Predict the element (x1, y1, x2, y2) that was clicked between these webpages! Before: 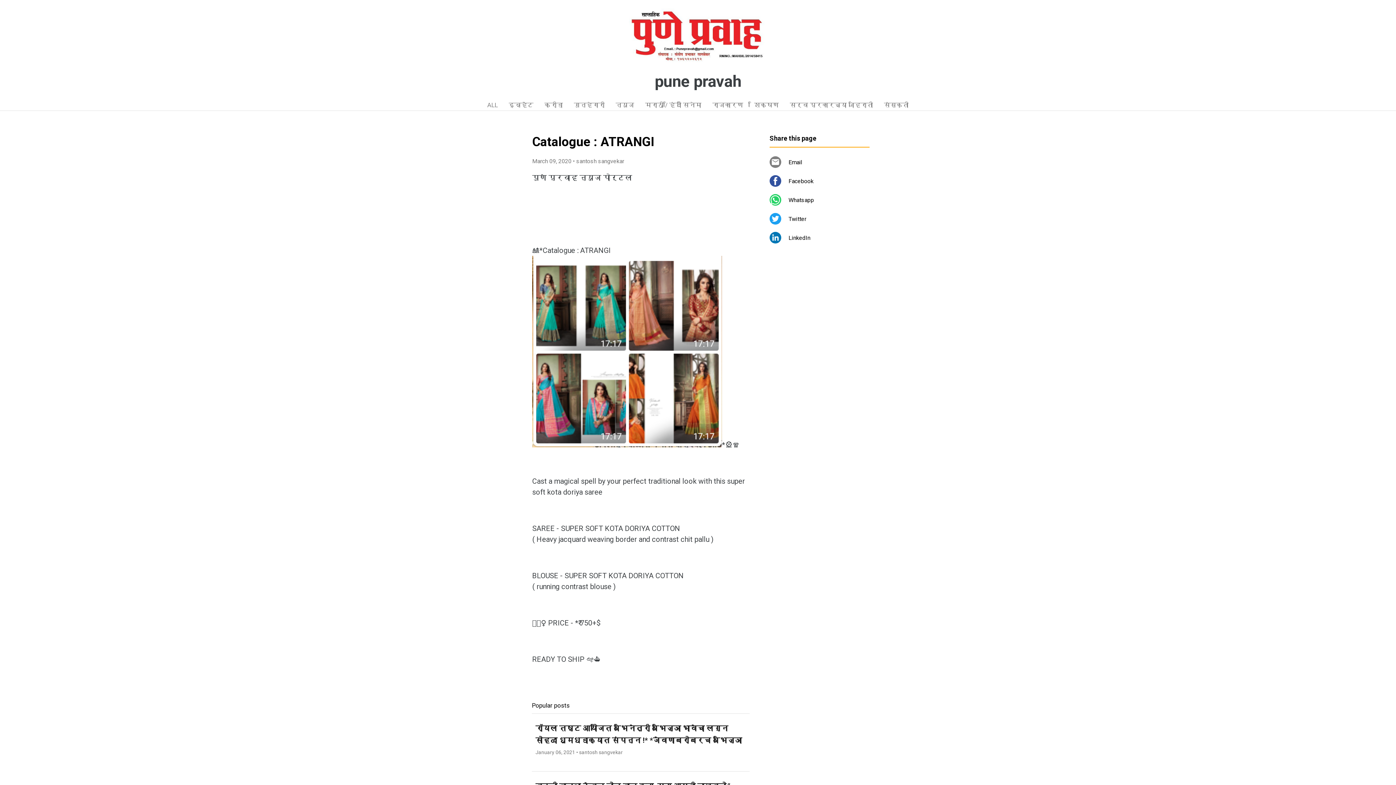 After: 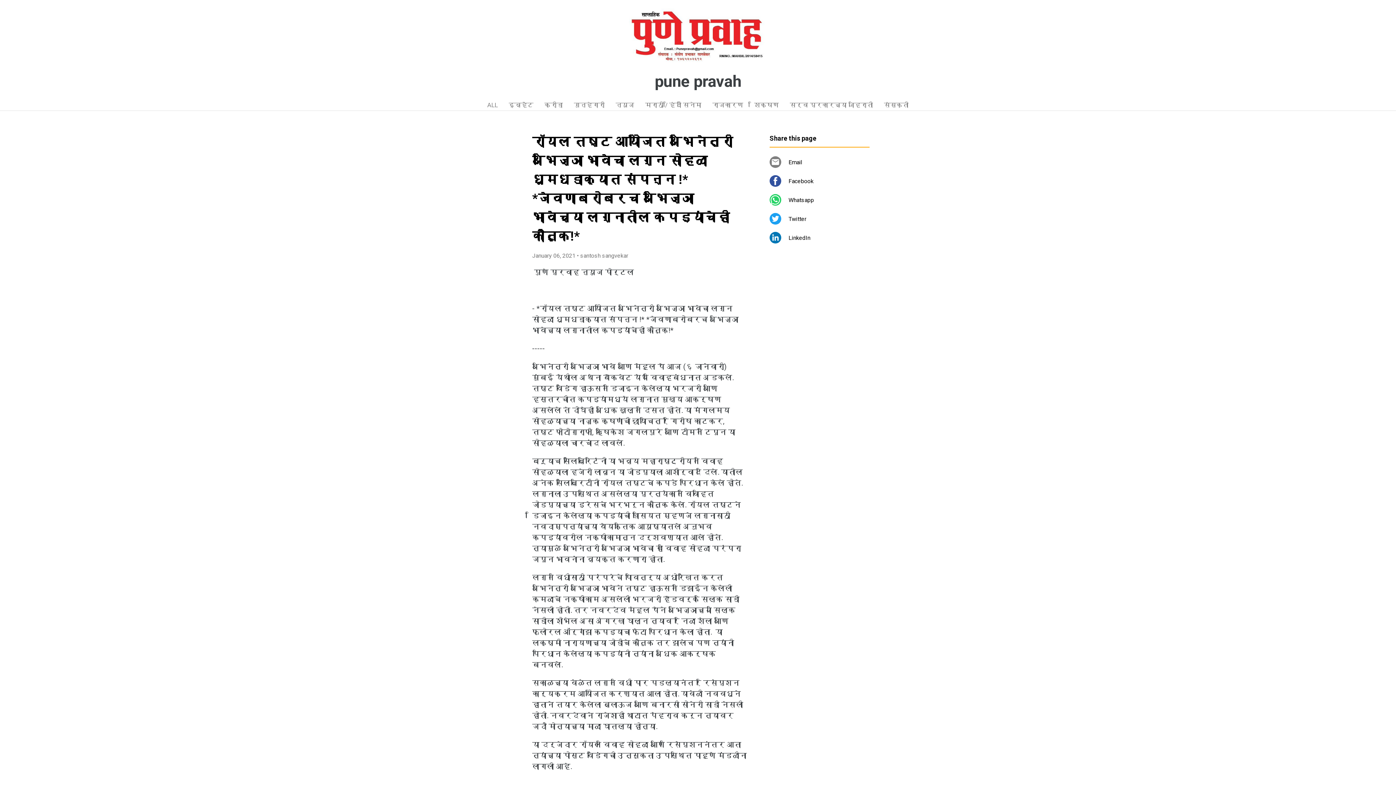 Action: label: रॉयल तष्ट आयोजित अभिनेत्री अभिज्ञा भावेचा लग्न सोहळा धूमधडाक्यात संपन्न !* *जेवणाबरोबरच अभिज्ञा भावेच्या लग्नातील कपड्यांचेही कौतुक!*
January 06, 2021 • santosh sangvekar bbox: (532, 713, 749, 771)